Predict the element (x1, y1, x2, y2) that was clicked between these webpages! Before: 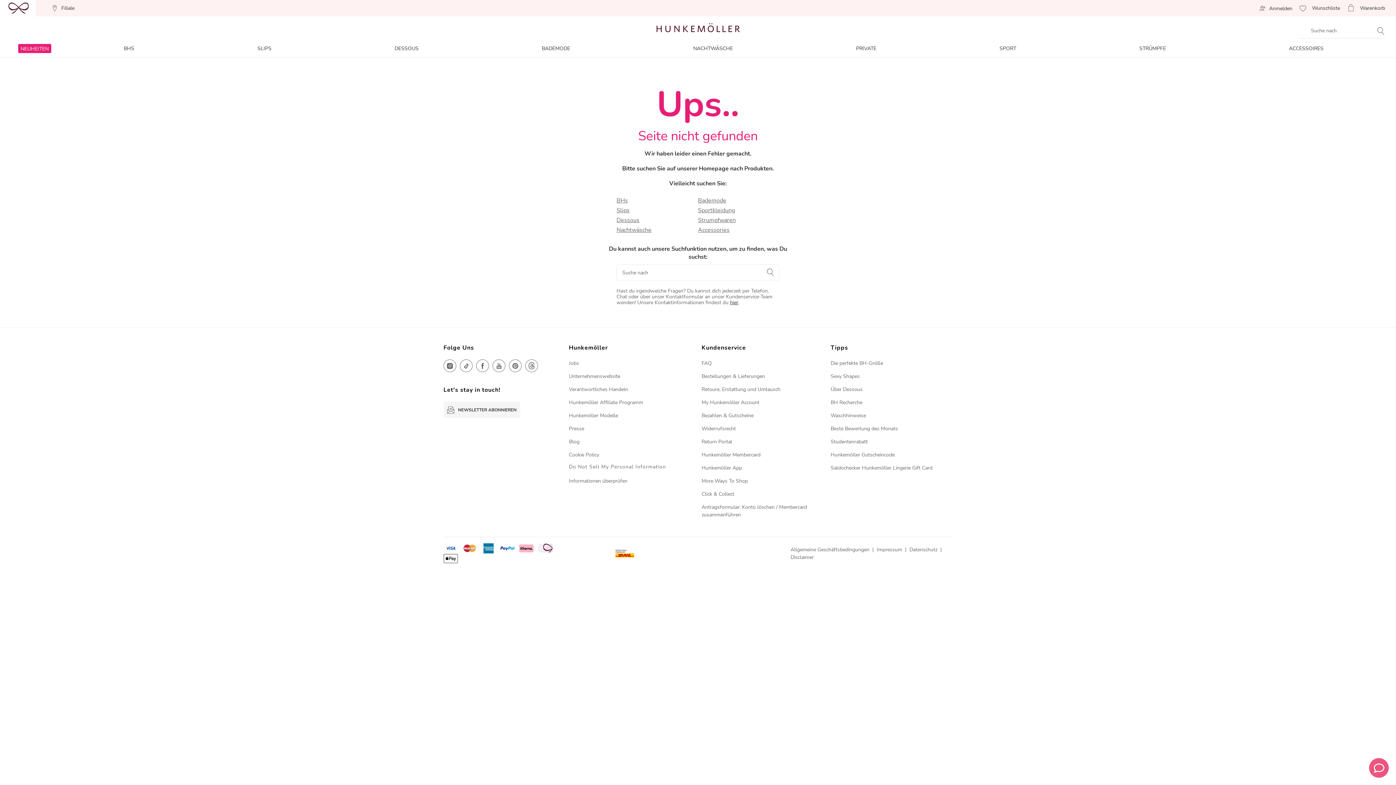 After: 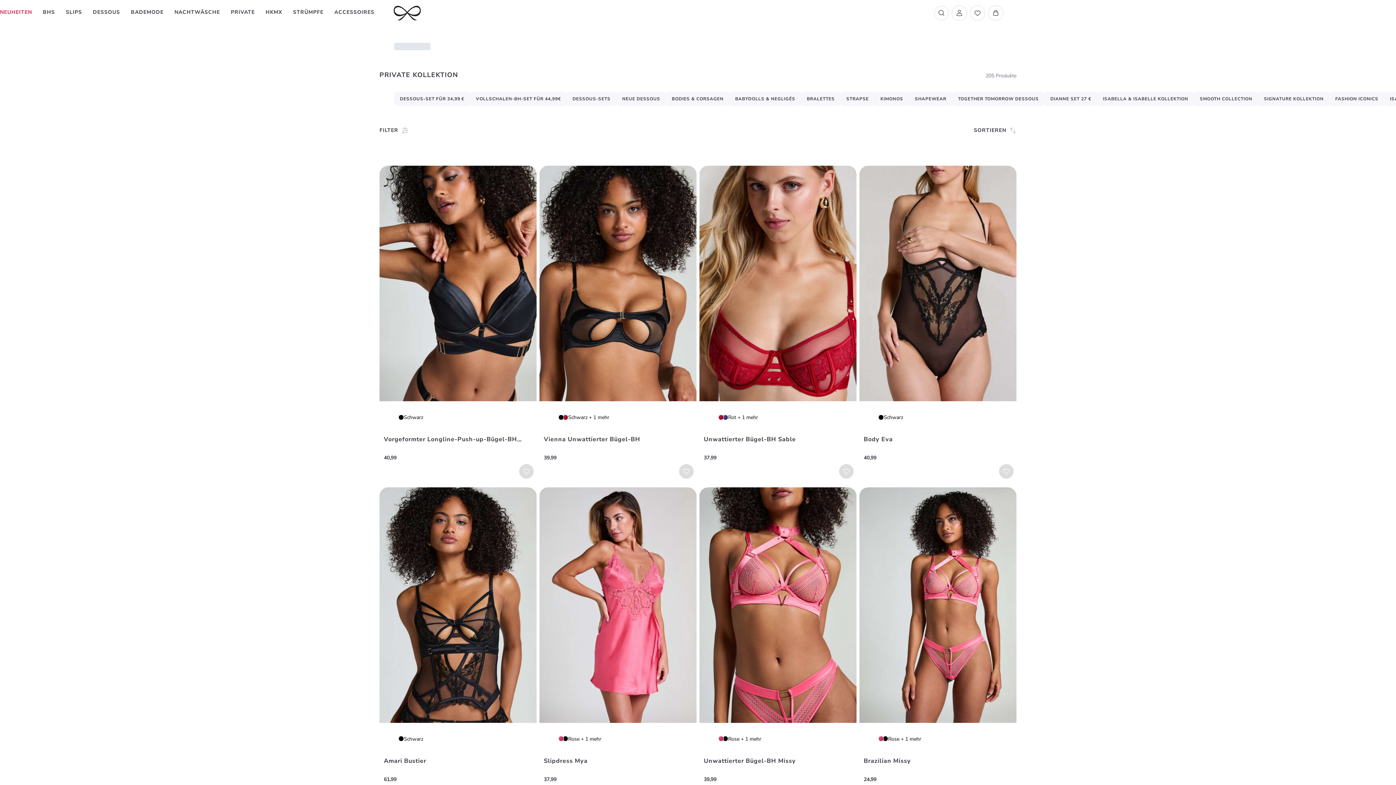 Action: label: PRIVATE bbox: (794, 44, 938, 53)